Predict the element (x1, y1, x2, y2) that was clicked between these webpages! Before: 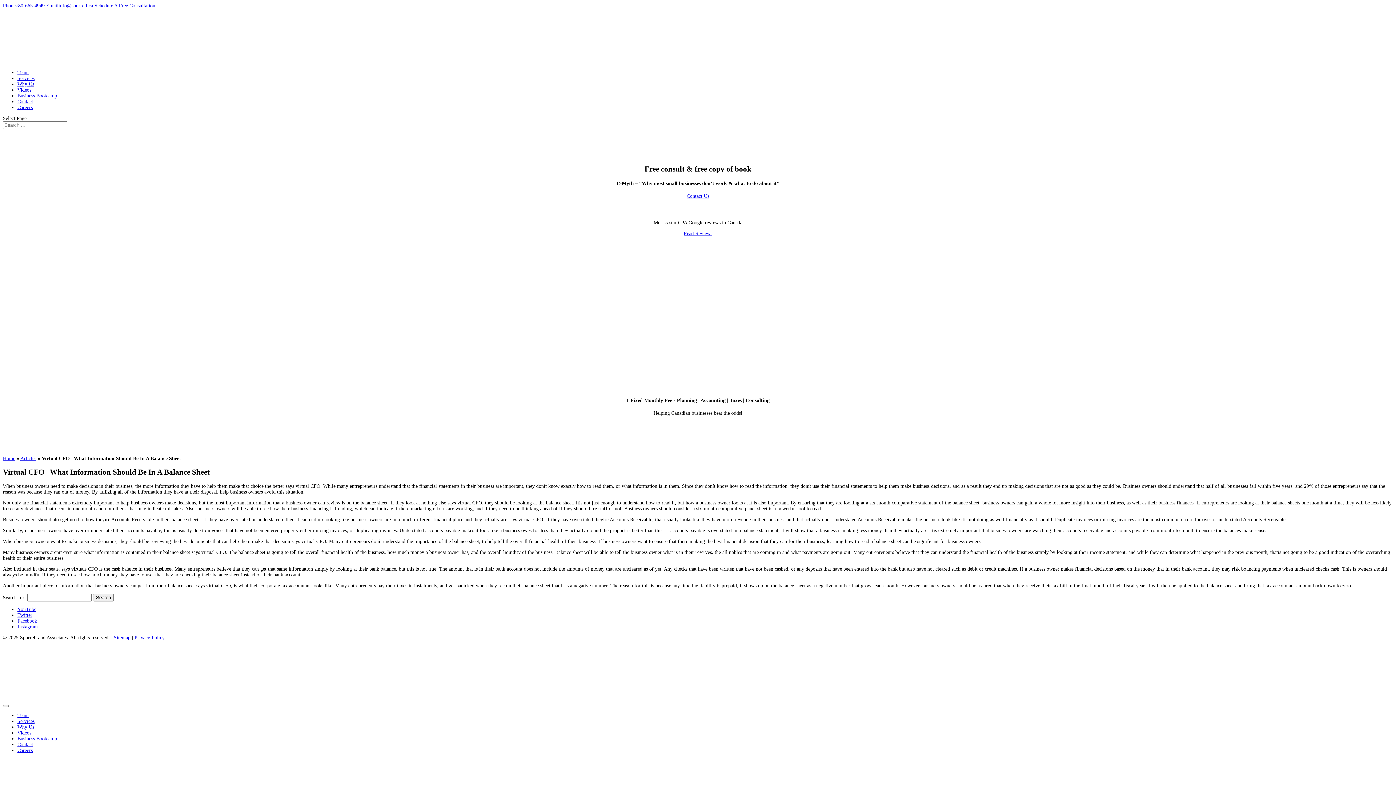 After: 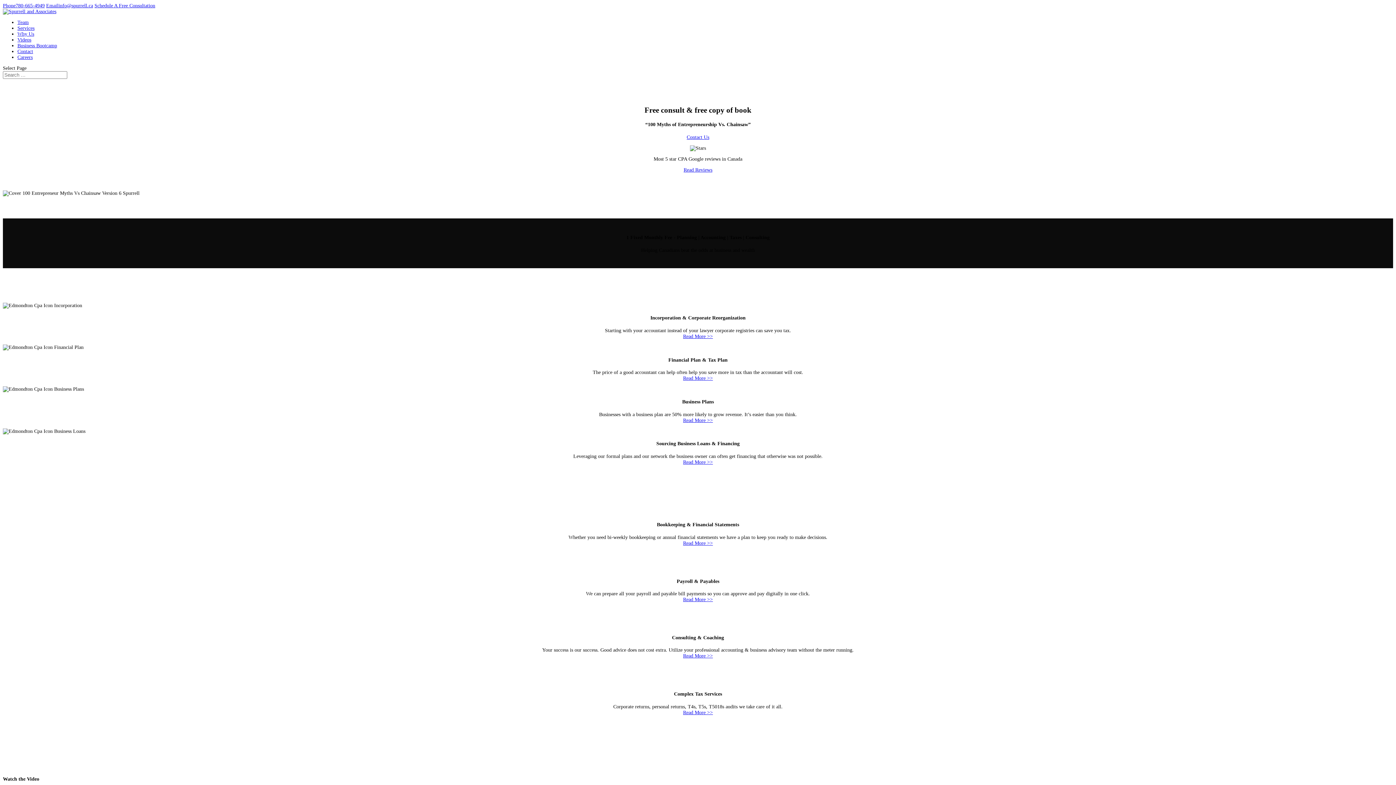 Action: label: Home bbox: (2, 455, 15, 461)